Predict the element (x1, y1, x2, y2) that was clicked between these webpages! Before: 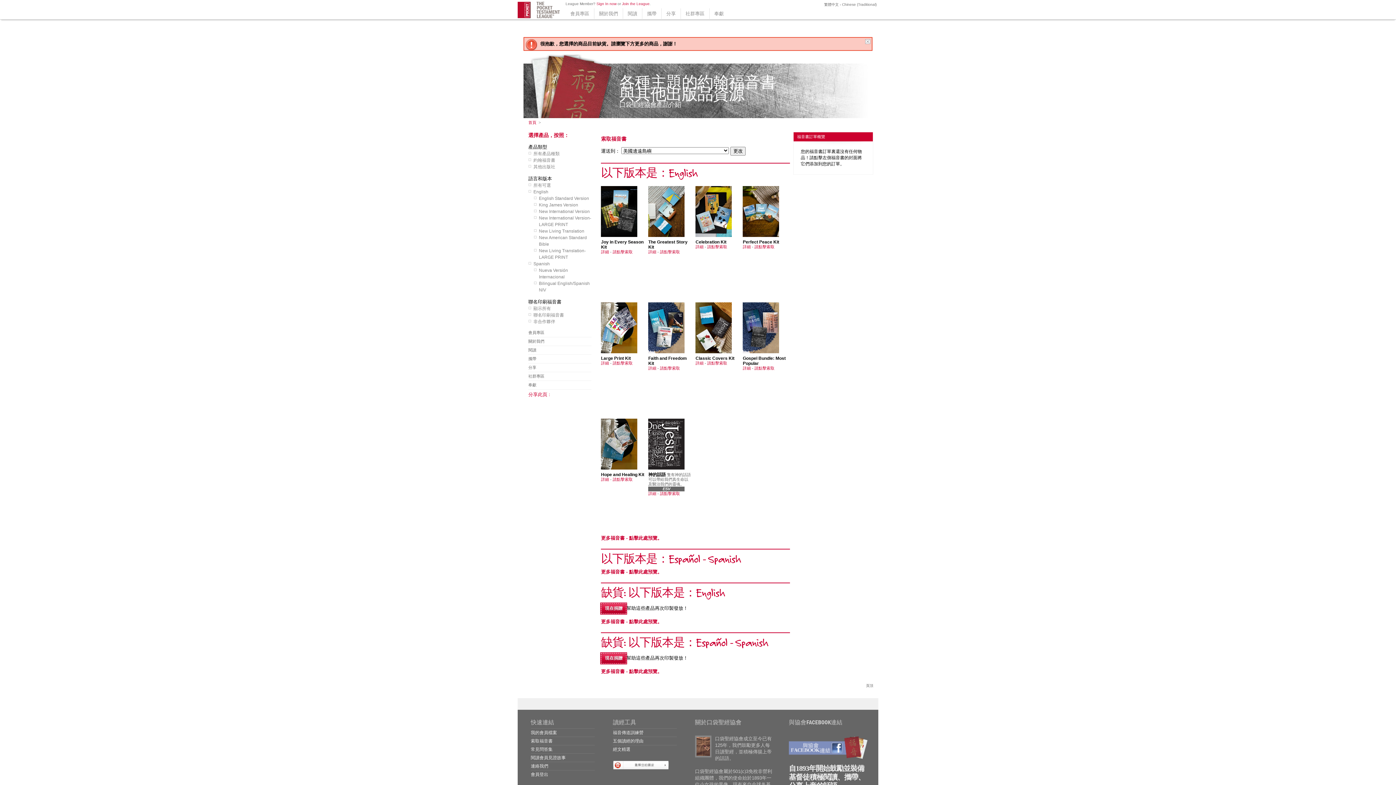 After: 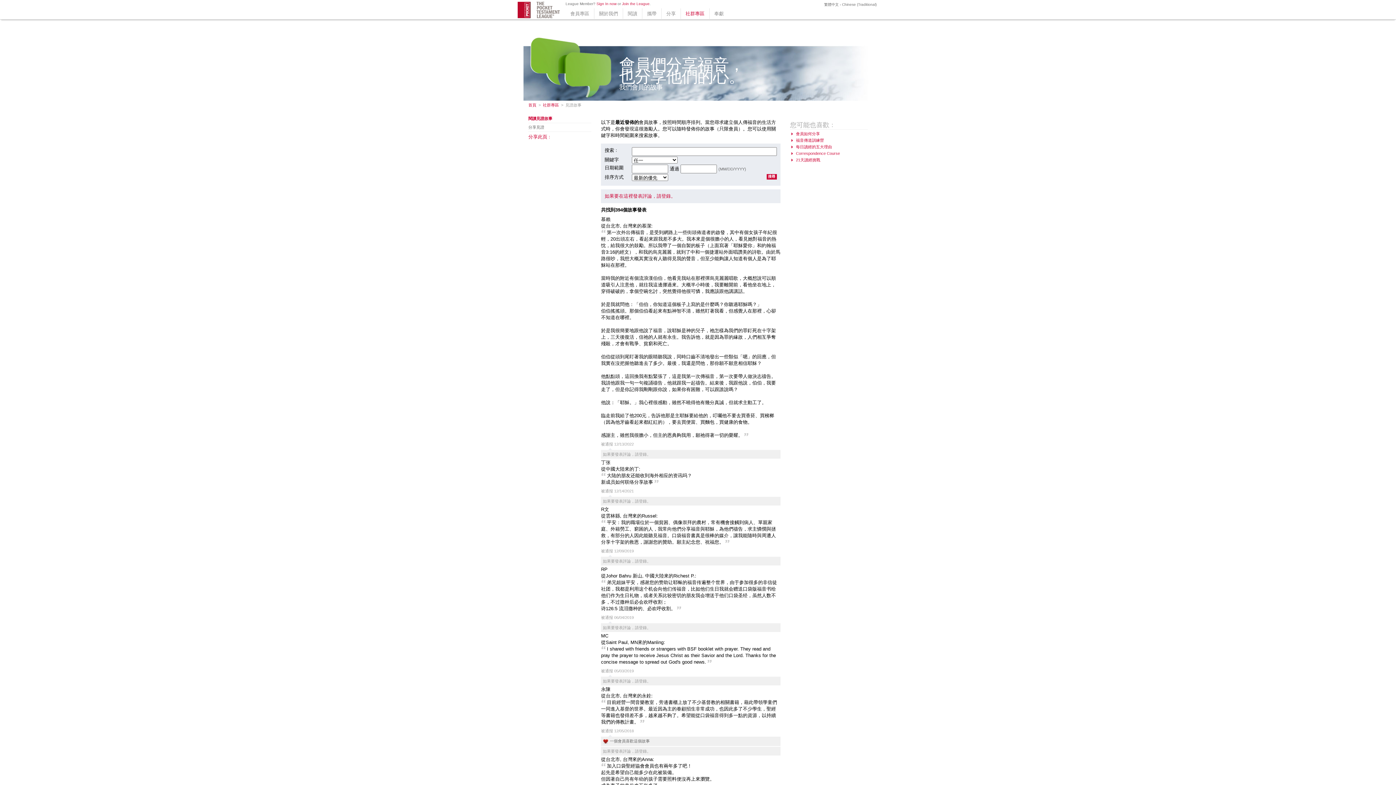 Action: bbox: (530, 755, 565, 760) label: 閱讀會員見證故事